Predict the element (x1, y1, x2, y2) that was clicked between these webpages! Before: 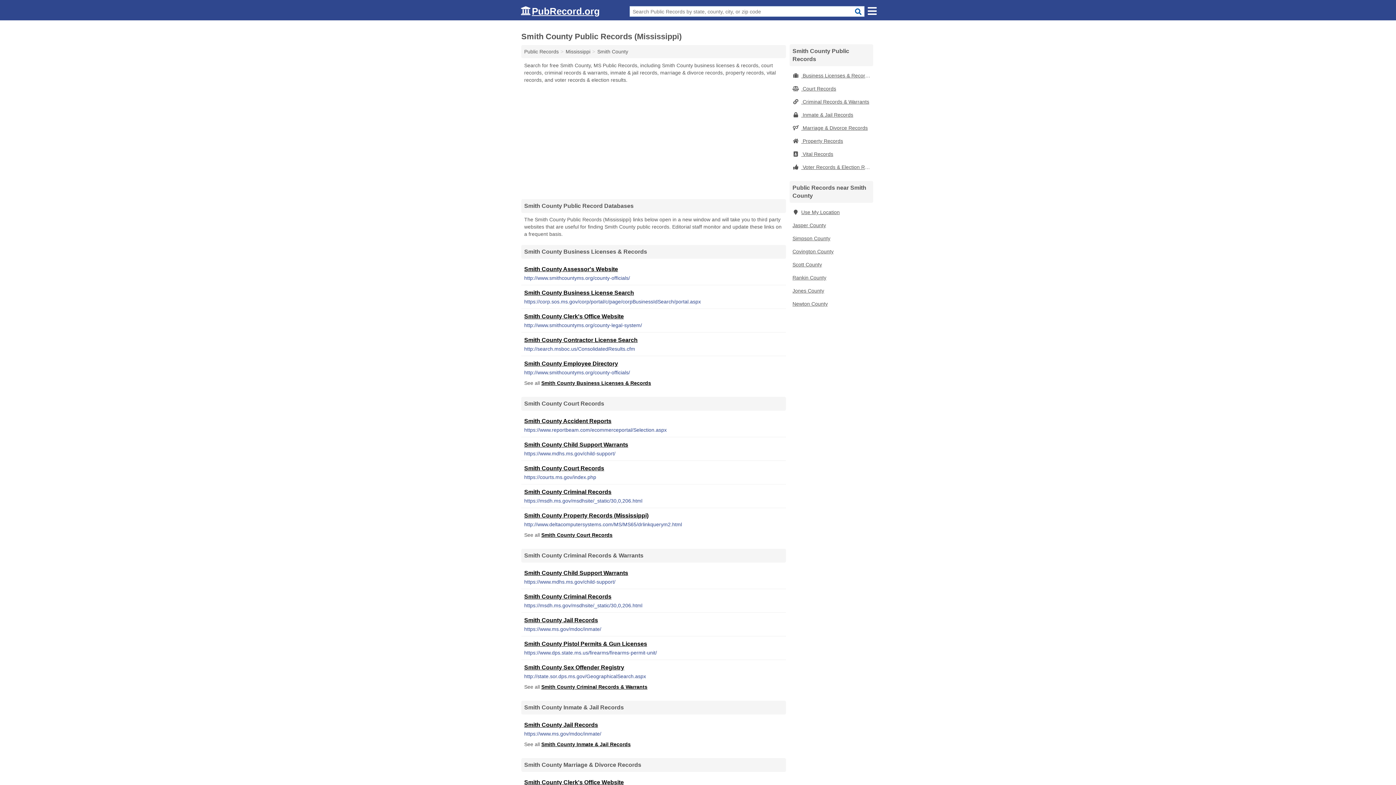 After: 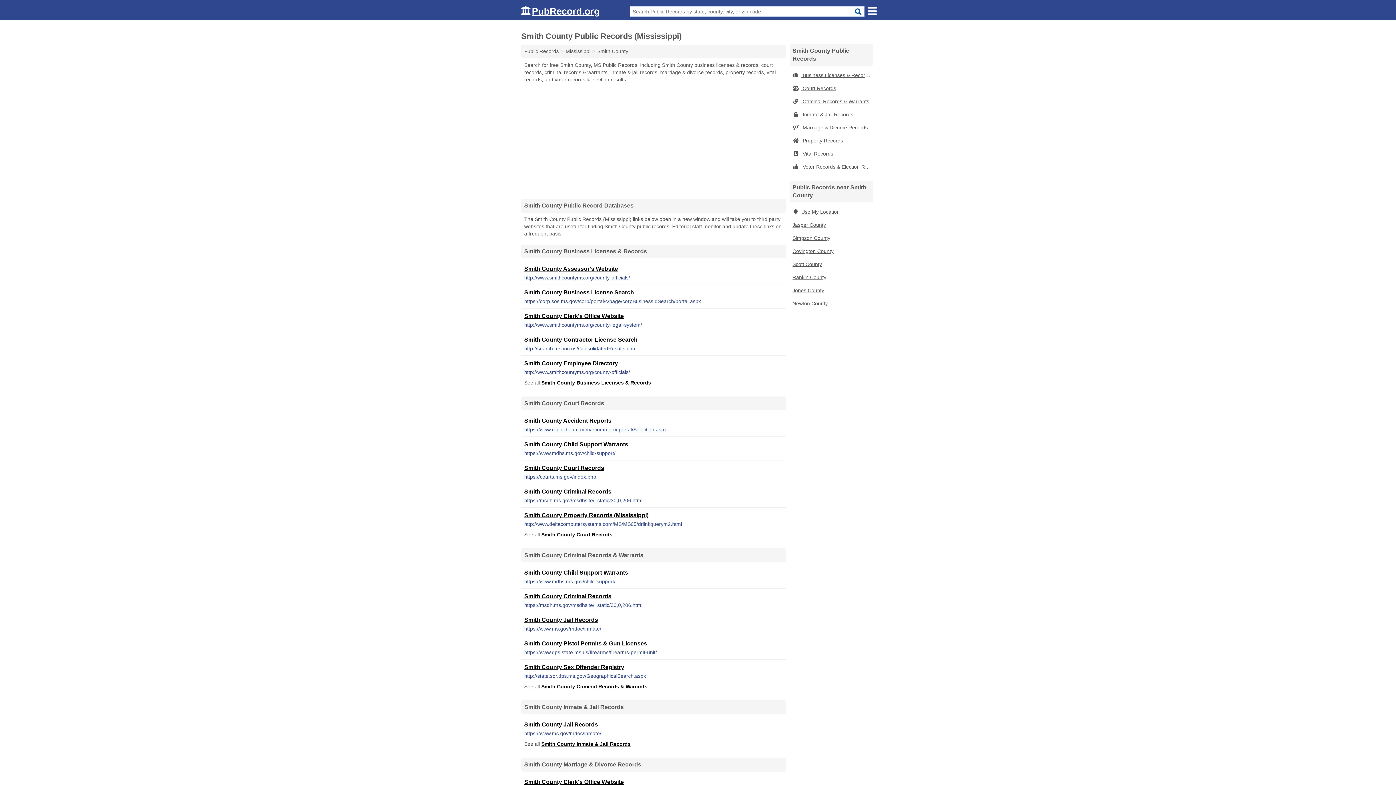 Action: bbox: (524, 779, 624, 785) label: Smith County Clerk's Office Website